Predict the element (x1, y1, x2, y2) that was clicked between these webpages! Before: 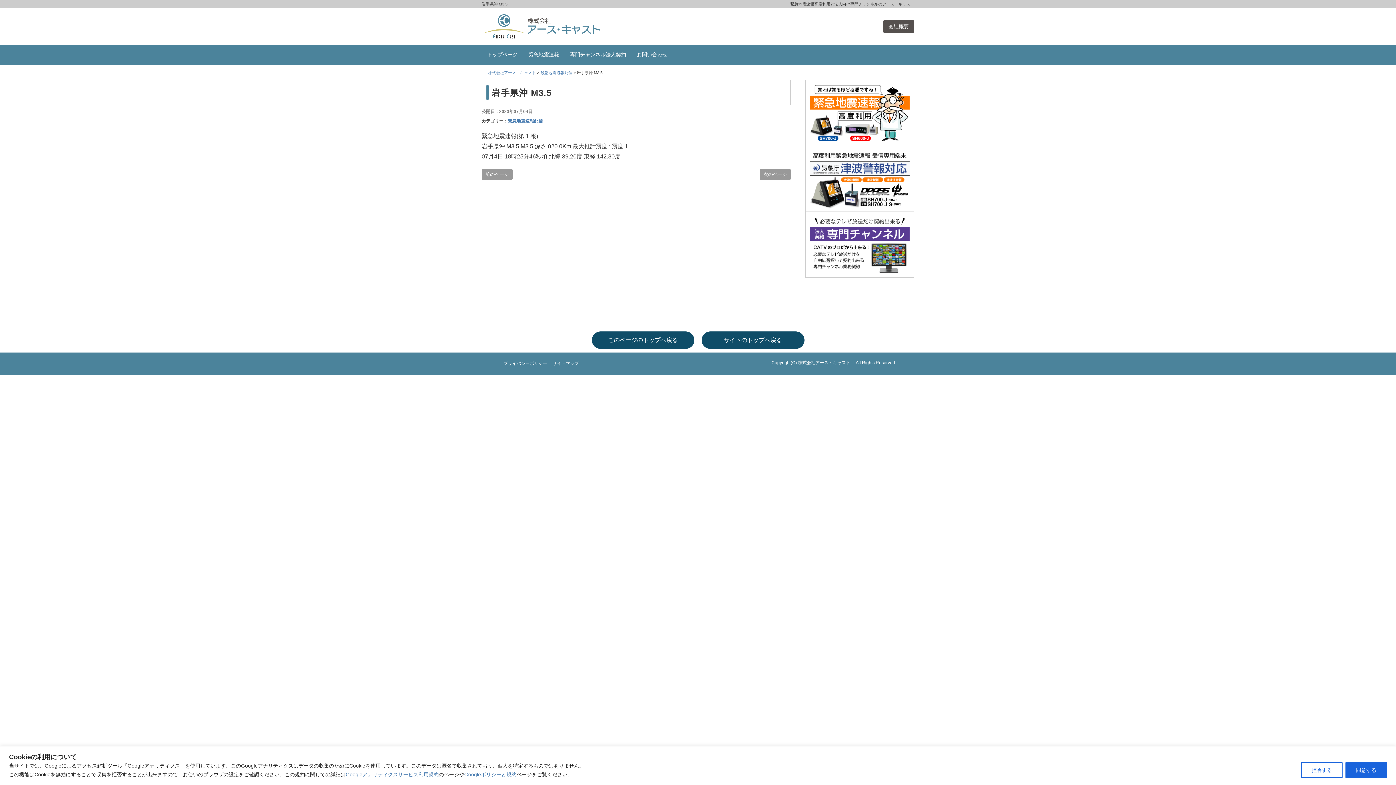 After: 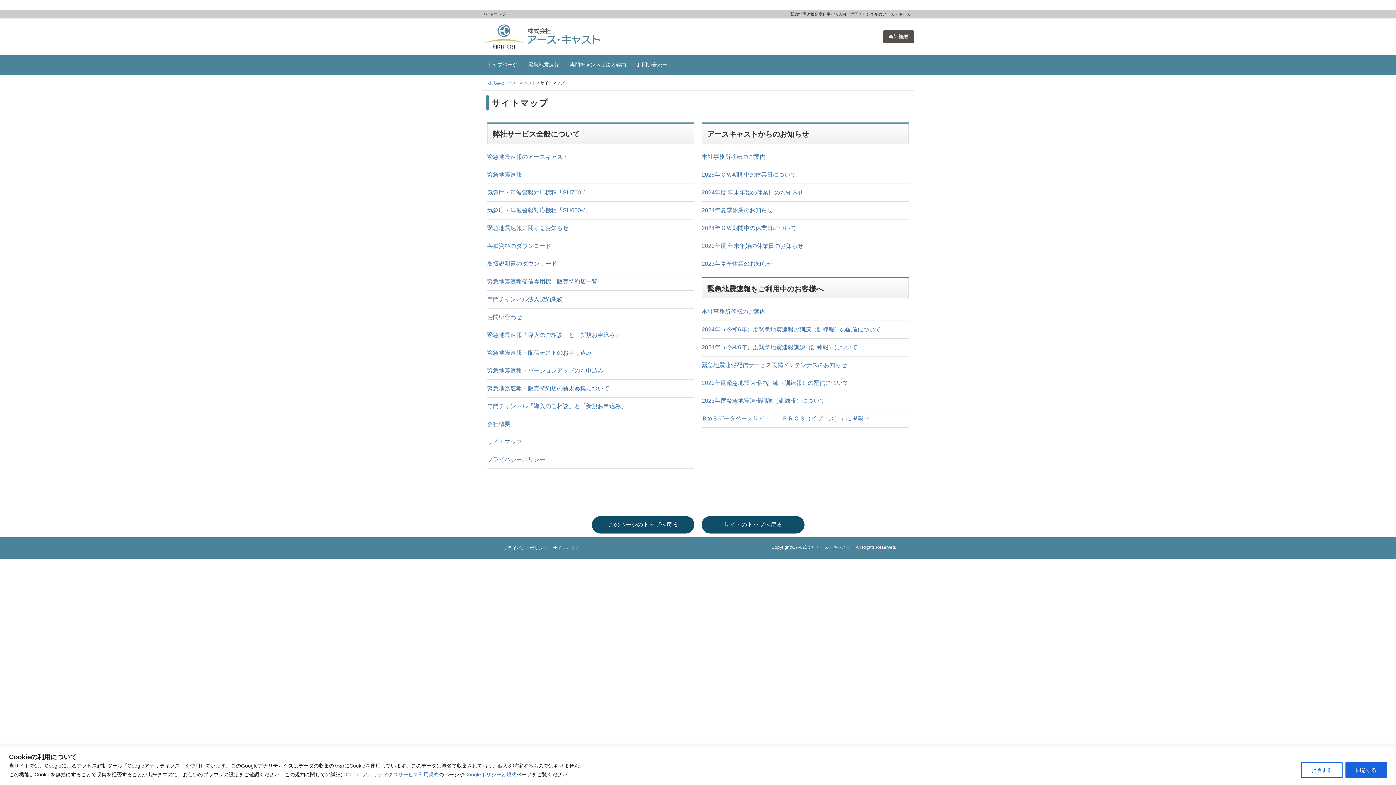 Action: bbox: (552, 356, 578, 371) label: サイトマップ